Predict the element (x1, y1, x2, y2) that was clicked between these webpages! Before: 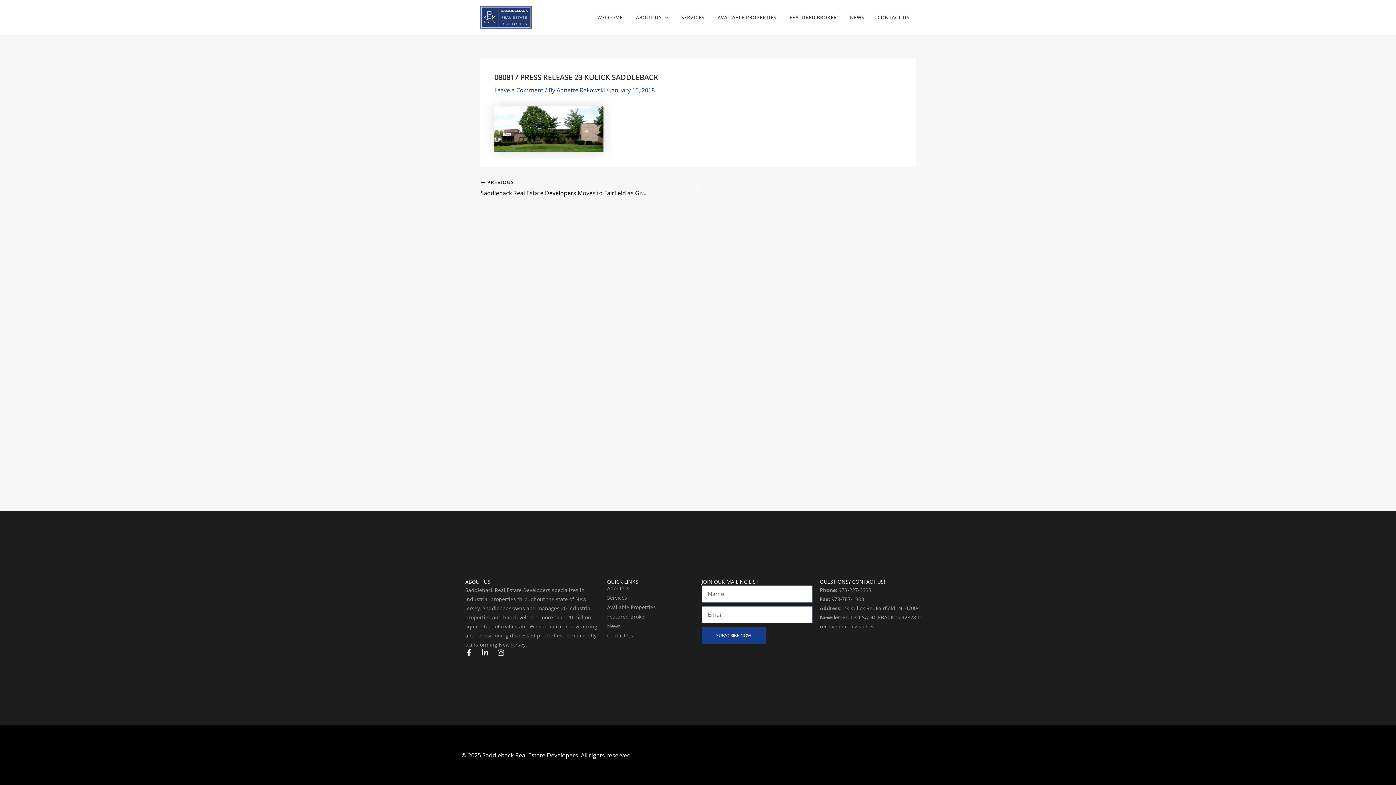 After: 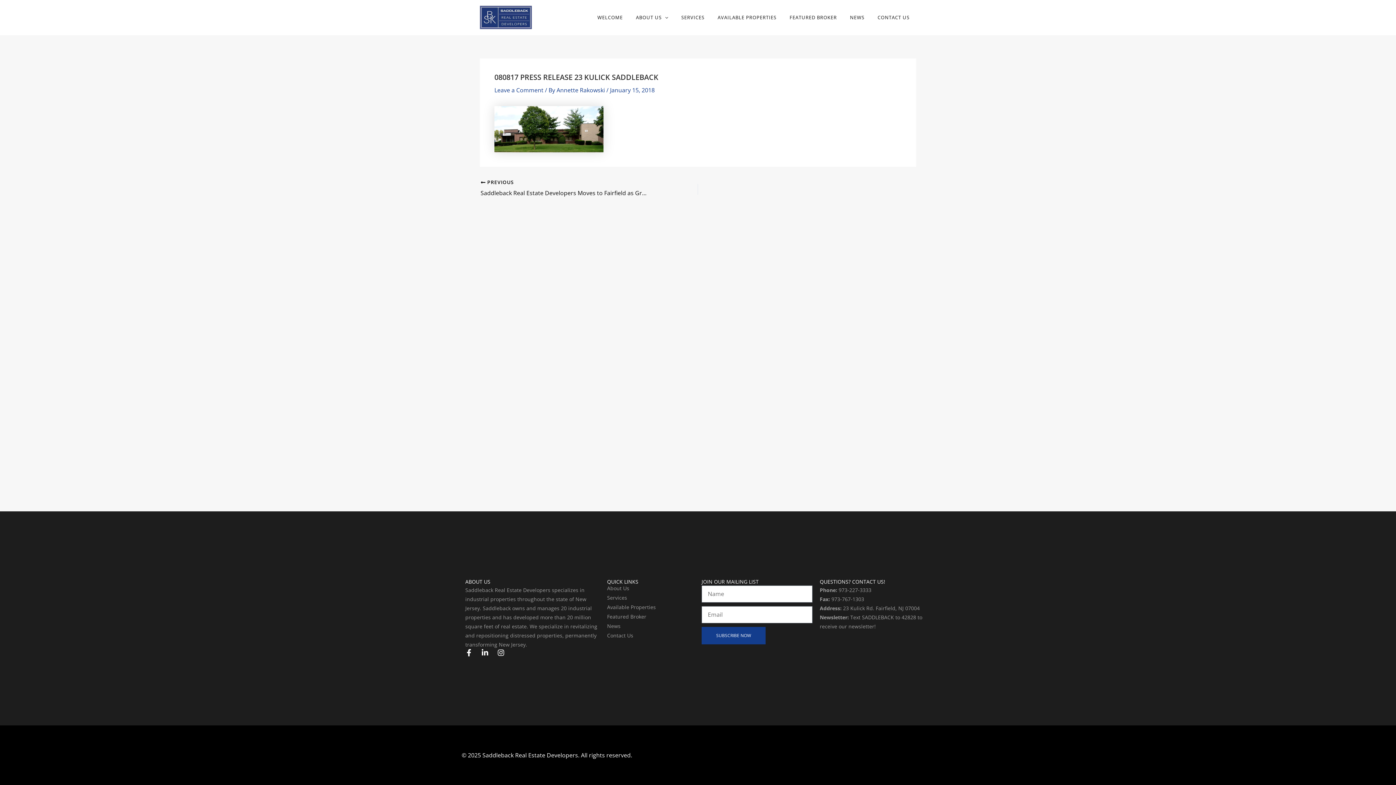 Action: bbox: (494, 86, 543, 94) label: Leave a Comment